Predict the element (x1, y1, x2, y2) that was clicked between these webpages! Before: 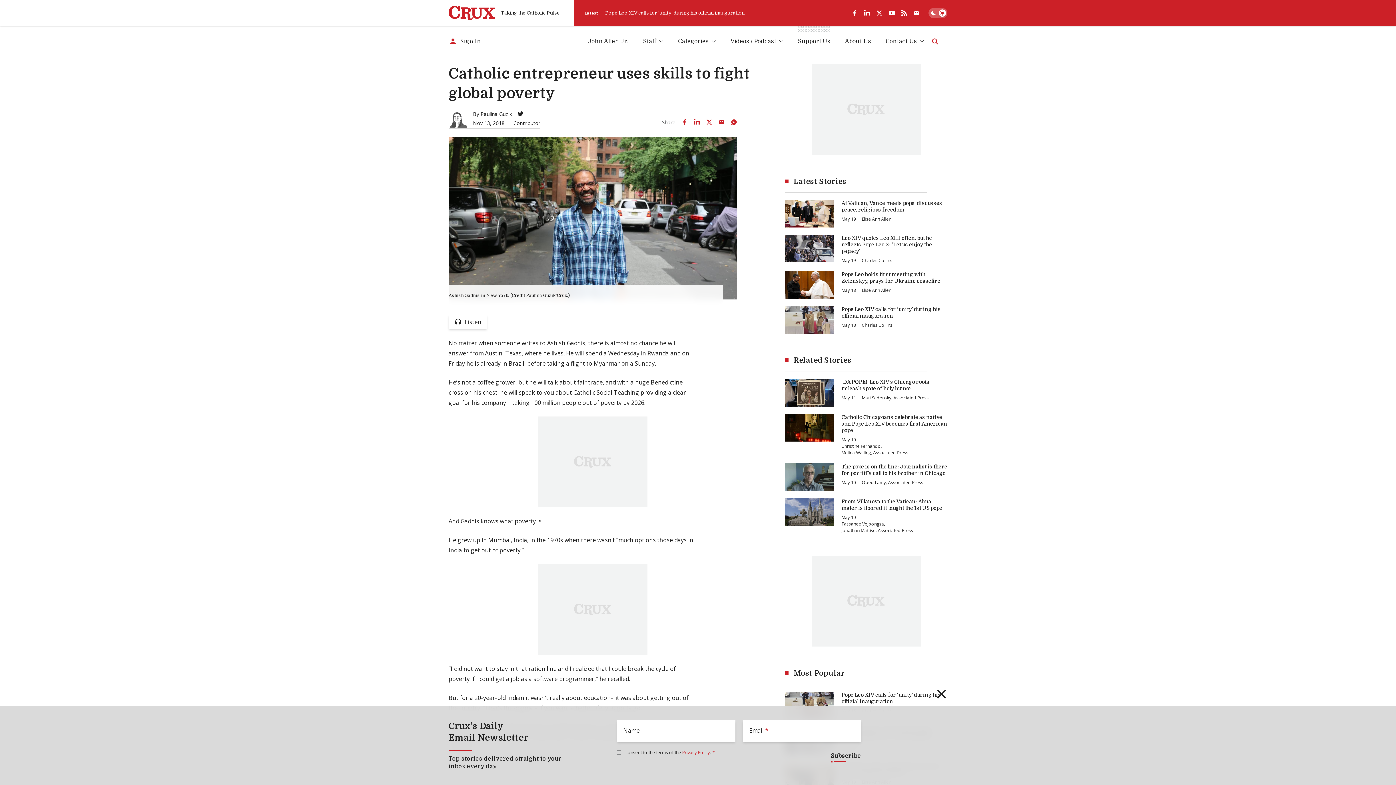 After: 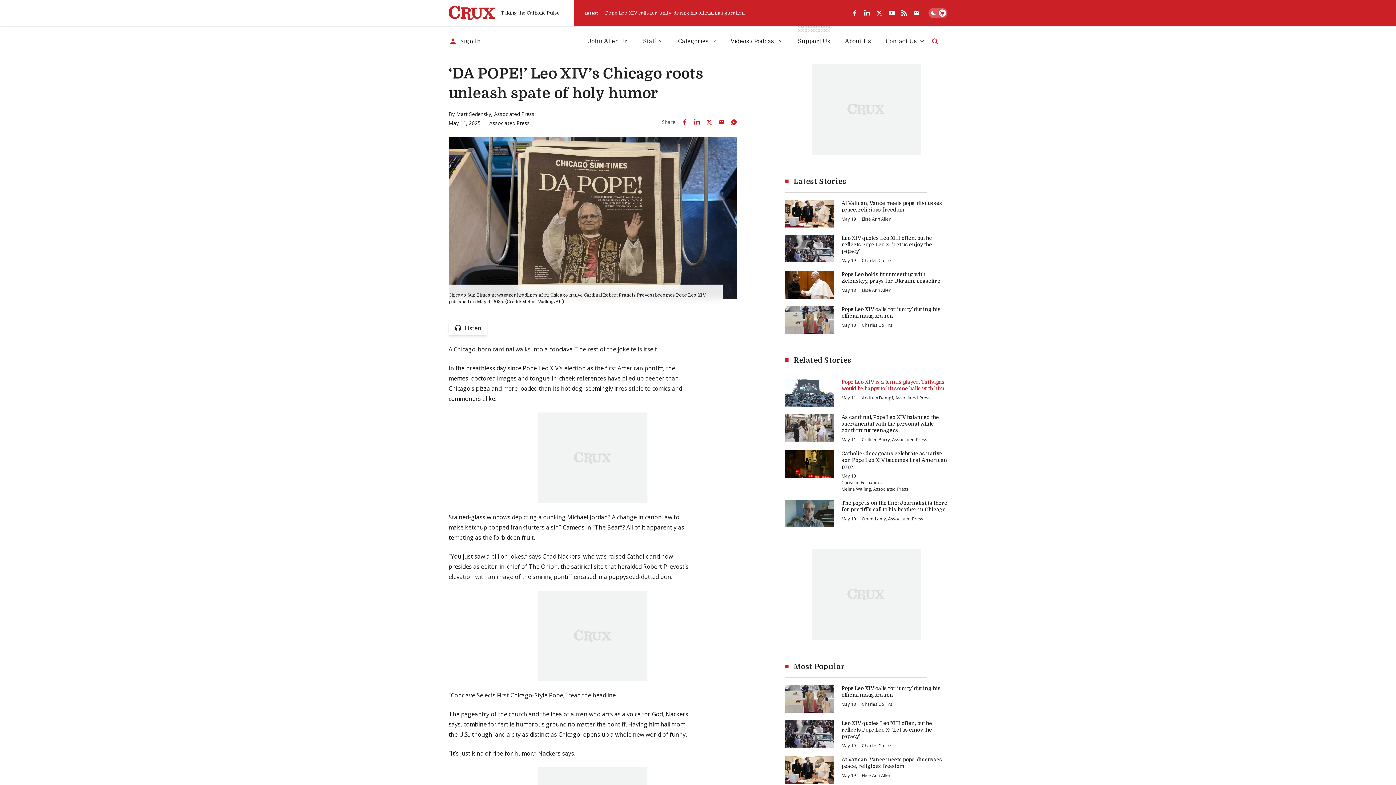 Action: bbox: (841, 379, 947, 392) label: ‘DA POPE!’ Leo XIV’s Chicago roots unleash spate of holy humor